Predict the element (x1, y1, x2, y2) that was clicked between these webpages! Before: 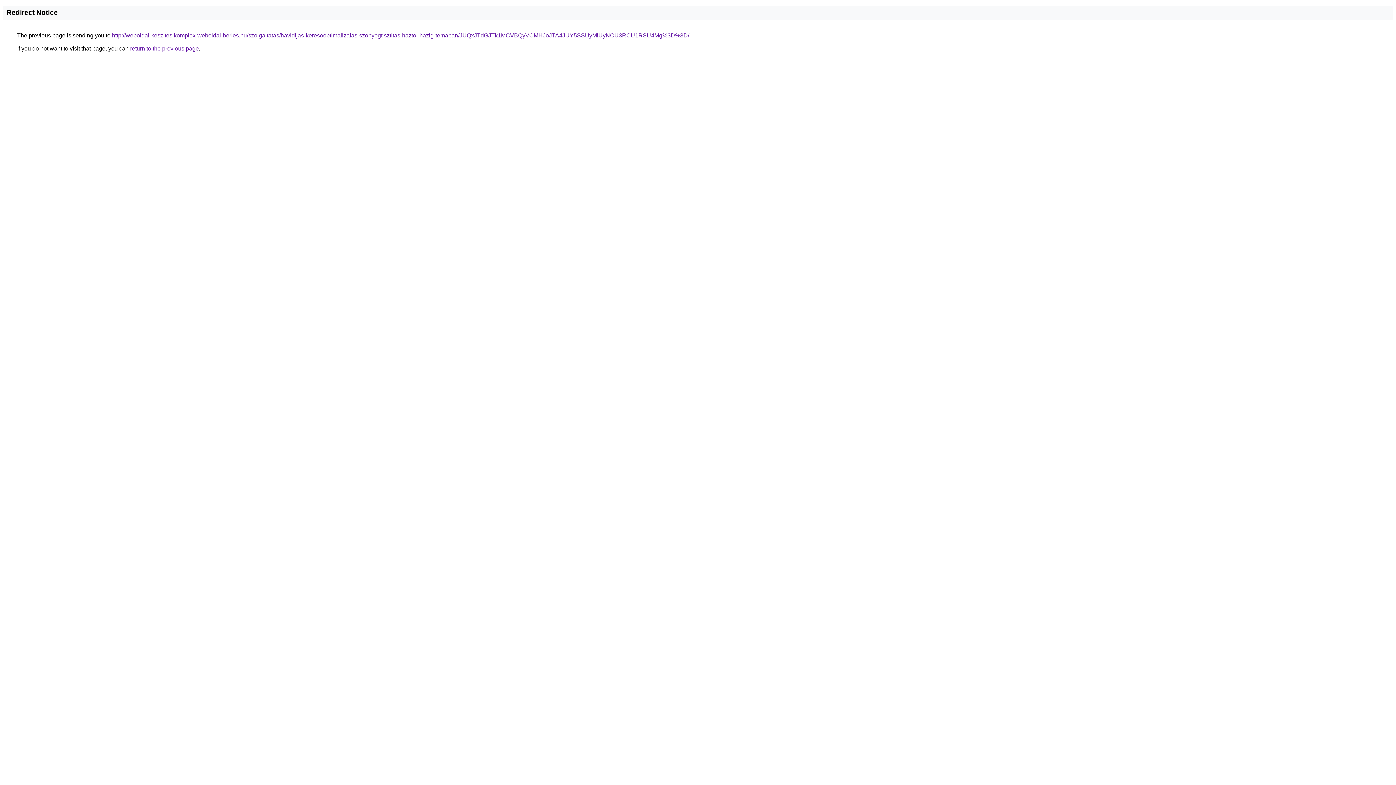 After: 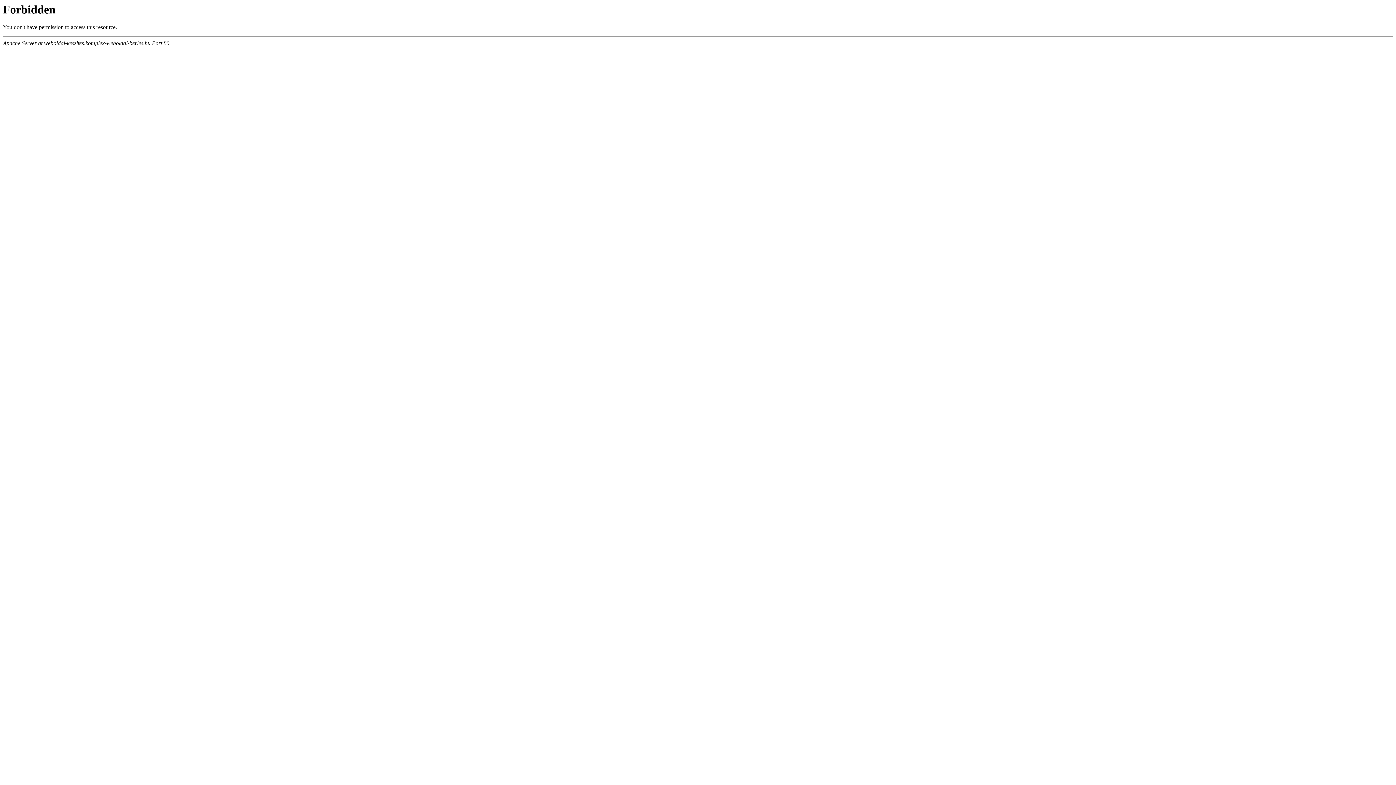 Action: label: http://weboldal-keszites.komplex-weboldal-berles.hu/szolgaltatas/havidijas-keresooptimalizalas-szonyegtisztitas-haztol-hazig-temaban/JUQxJTdGJTk1MCVBQyVCMHJoJTA4JUY5SSUyMiUyNCU3RCU1RSU4Mg%3D%3D/ bbox: (112, 32, 689, 38)